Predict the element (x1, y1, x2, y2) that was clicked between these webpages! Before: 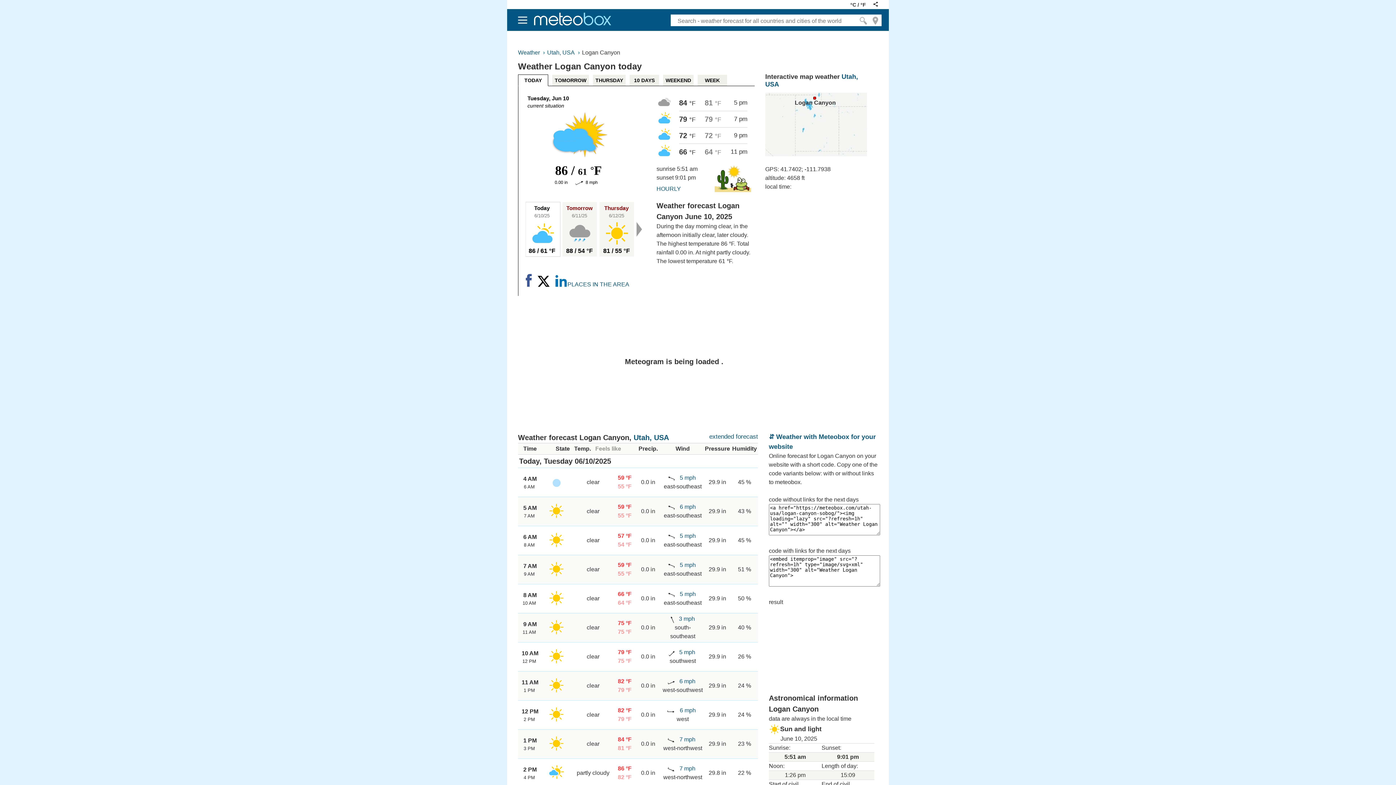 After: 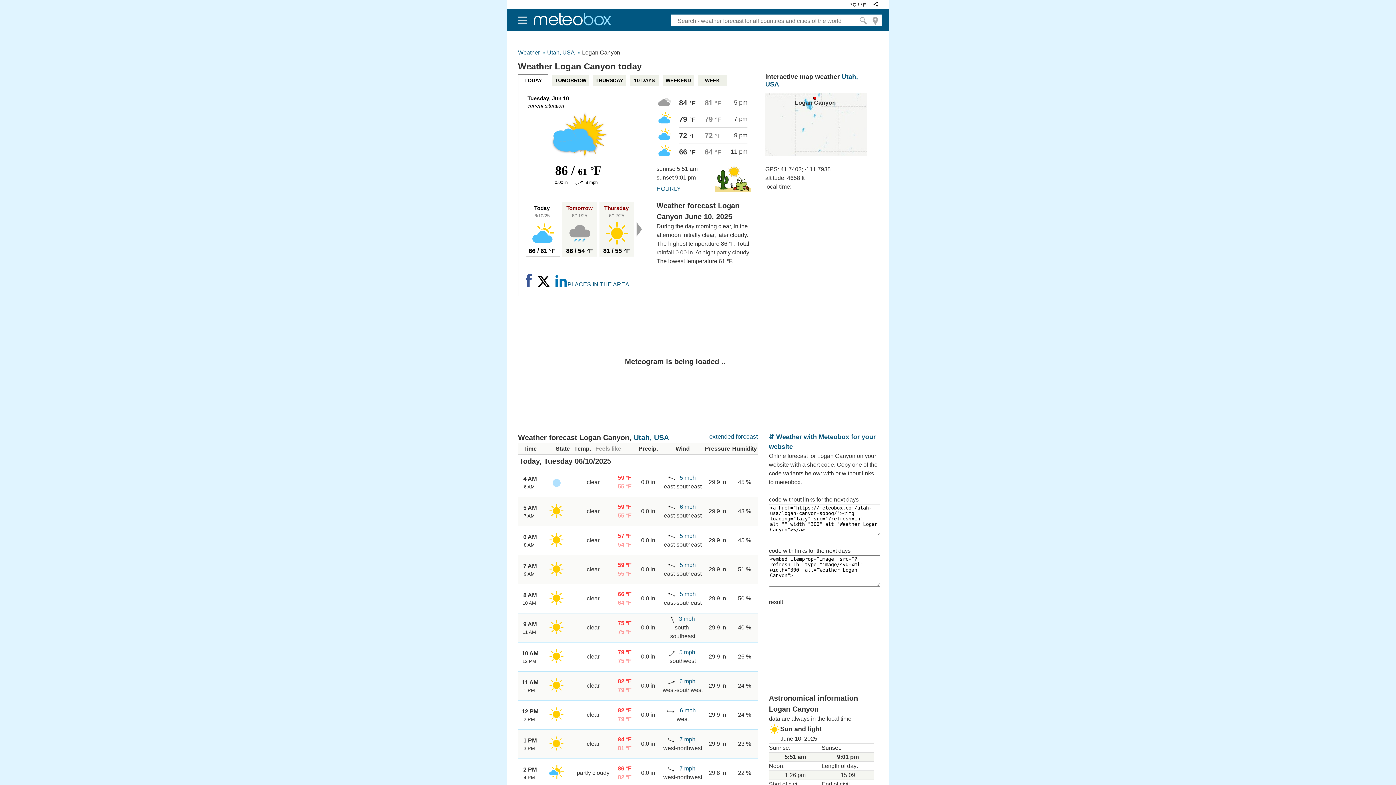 Action: bbox: (528, 247, 555, 254)